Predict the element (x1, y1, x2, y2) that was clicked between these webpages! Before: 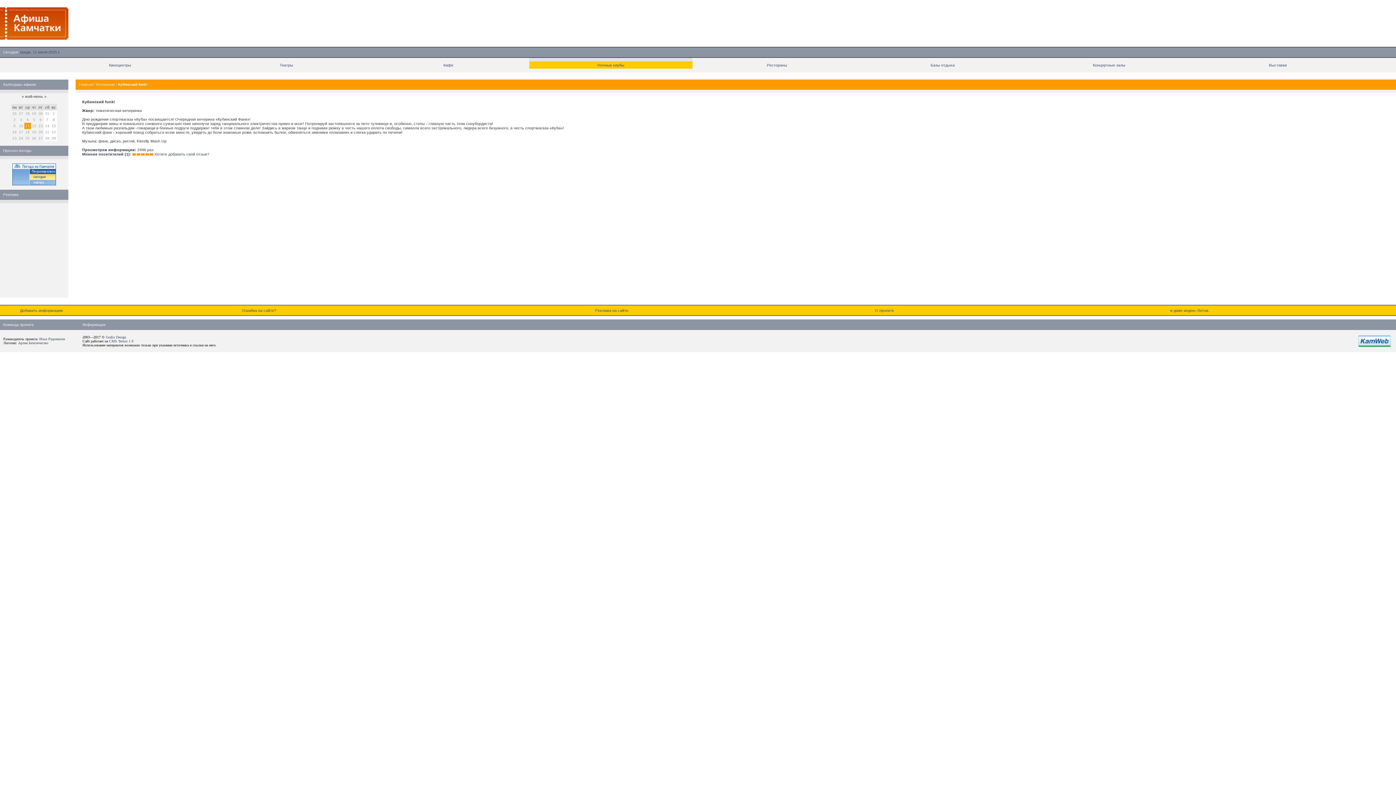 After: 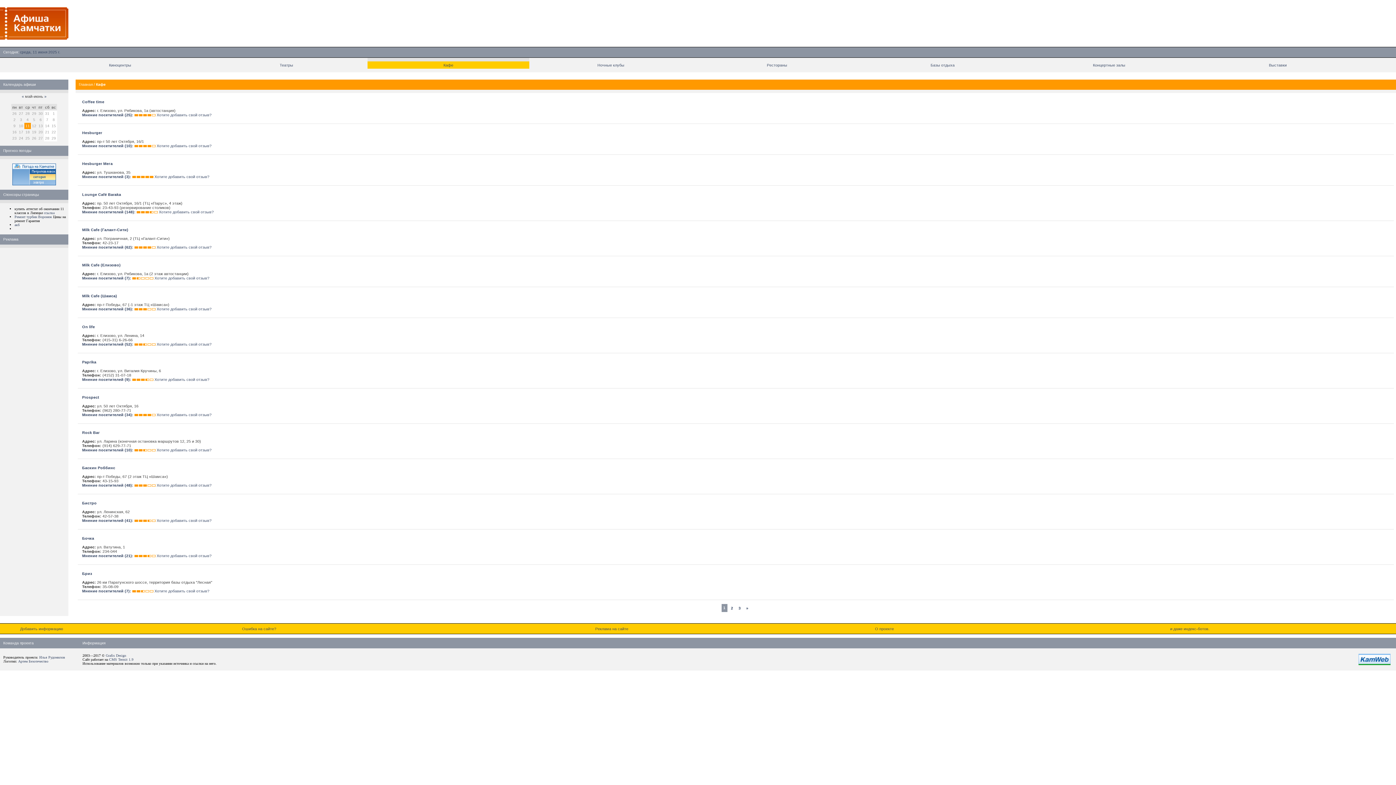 Action: bbox: (443, 62, 453, 67) label: Кафе